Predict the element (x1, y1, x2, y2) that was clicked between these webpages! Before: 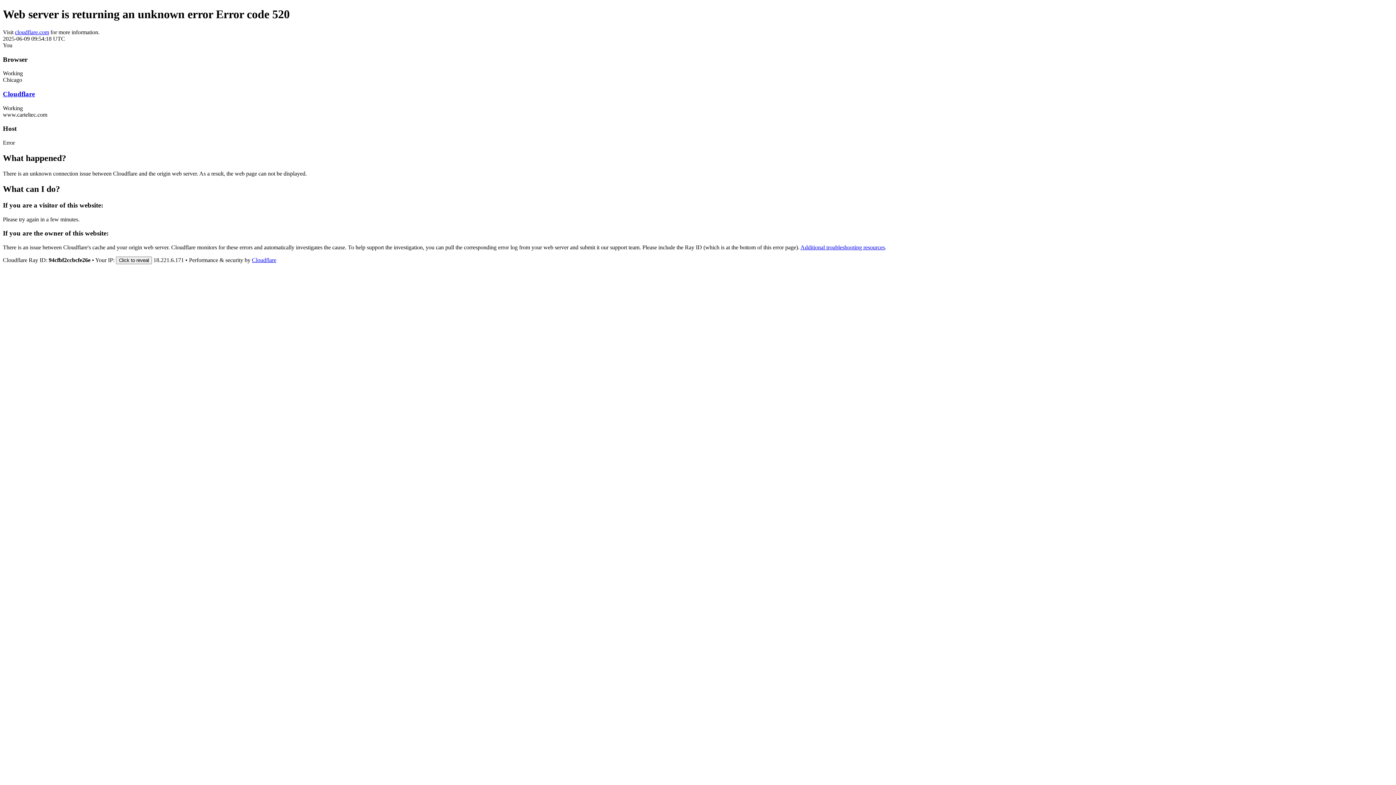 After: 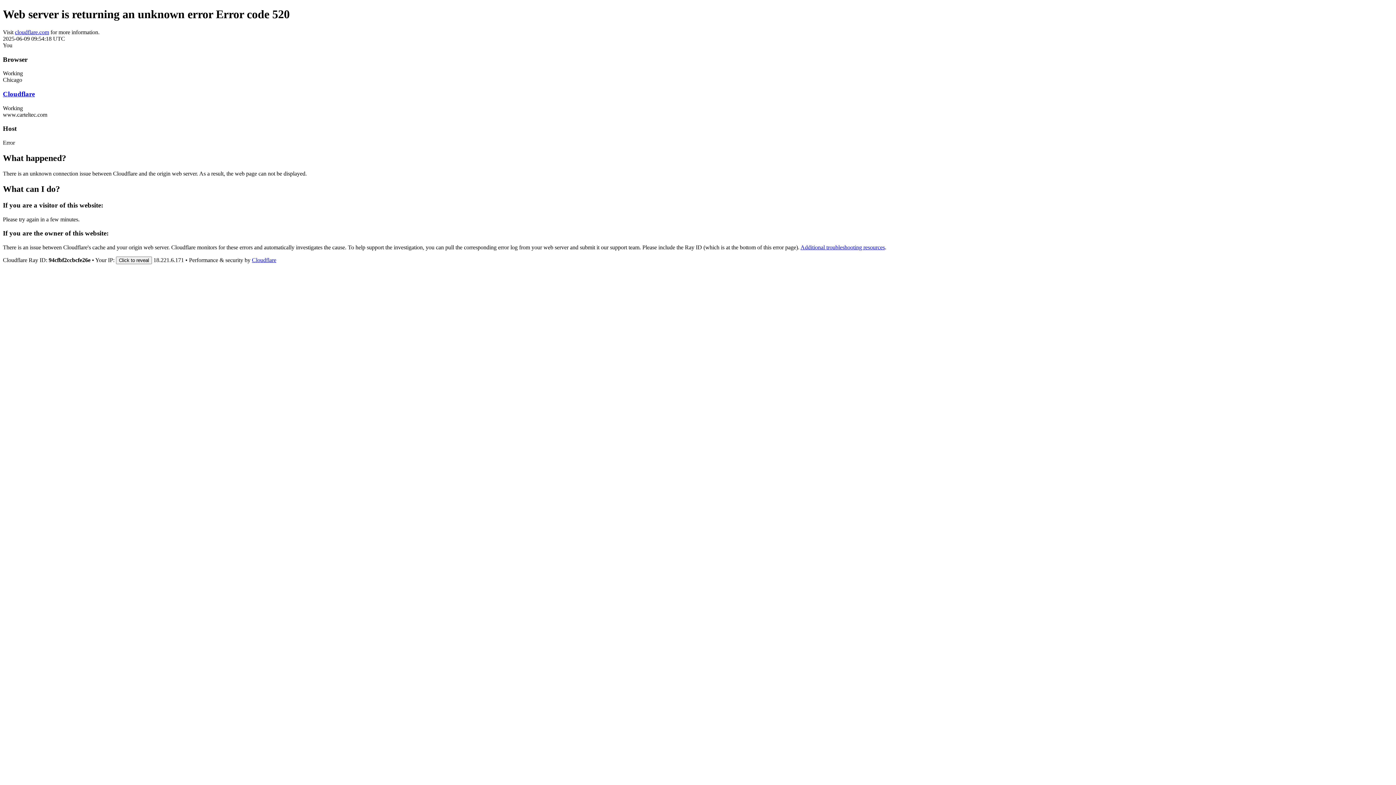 Action: label: Cloudflare bbox: (2, 90, 34, 97)